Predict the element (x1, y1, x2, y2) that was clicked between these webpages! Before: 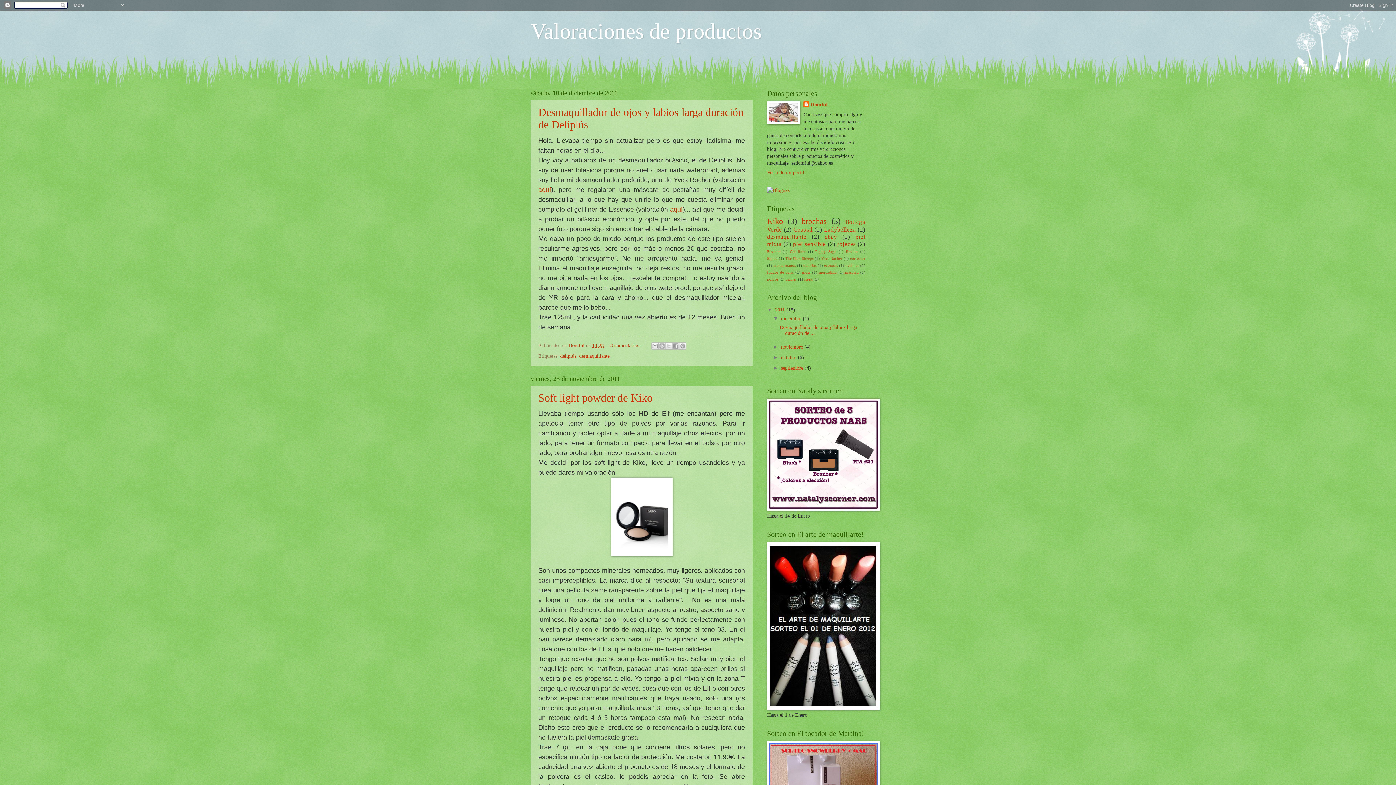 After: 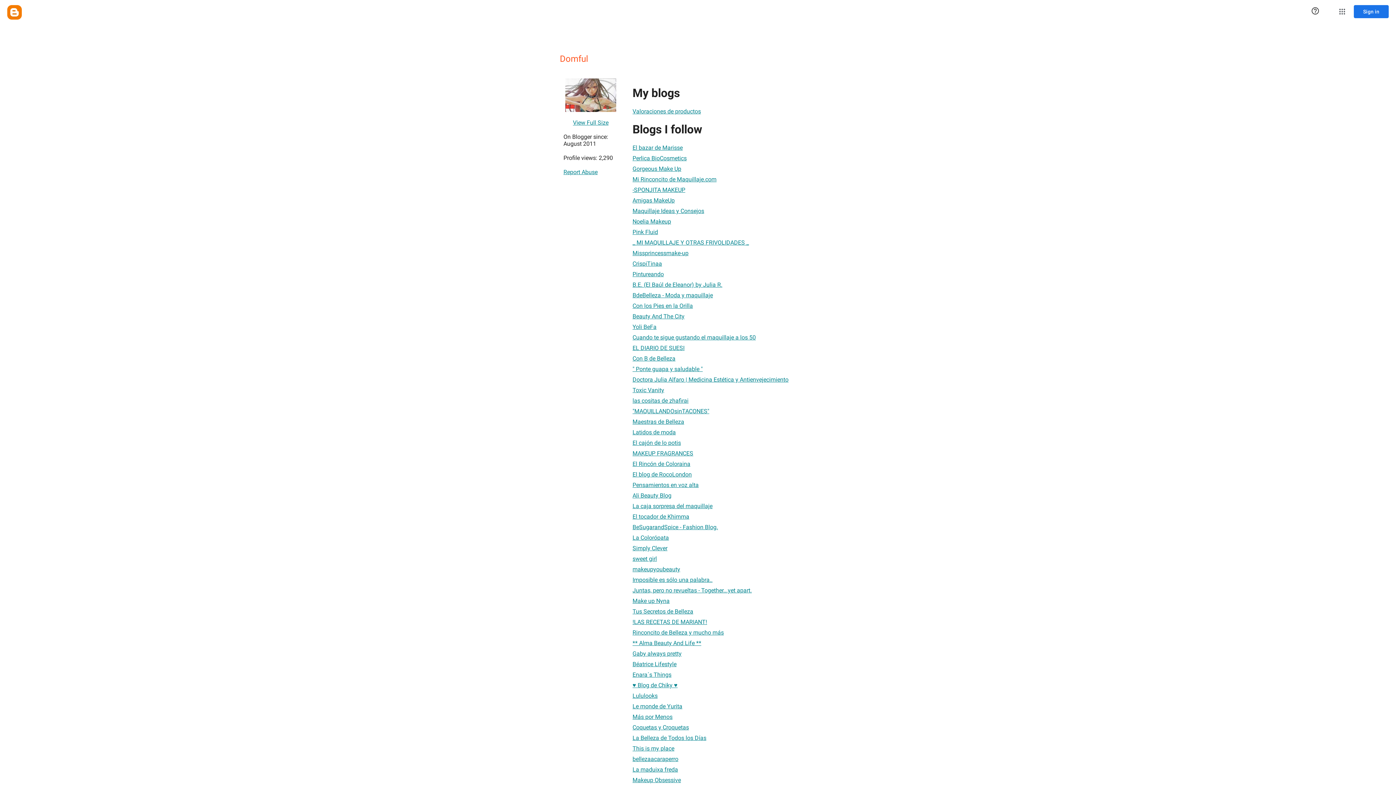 Action: label: Ver todo mi perfil bbox: (767, 169, 804, 175)